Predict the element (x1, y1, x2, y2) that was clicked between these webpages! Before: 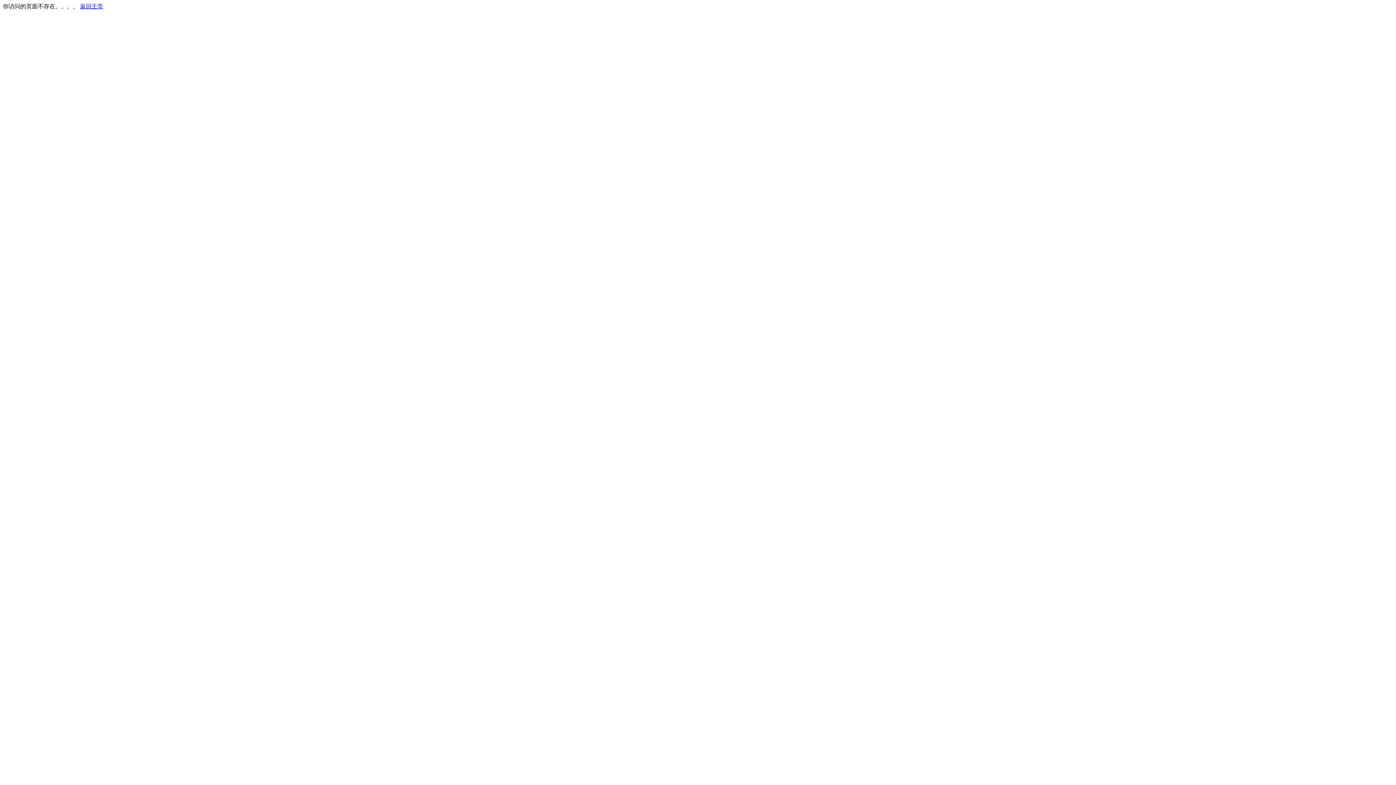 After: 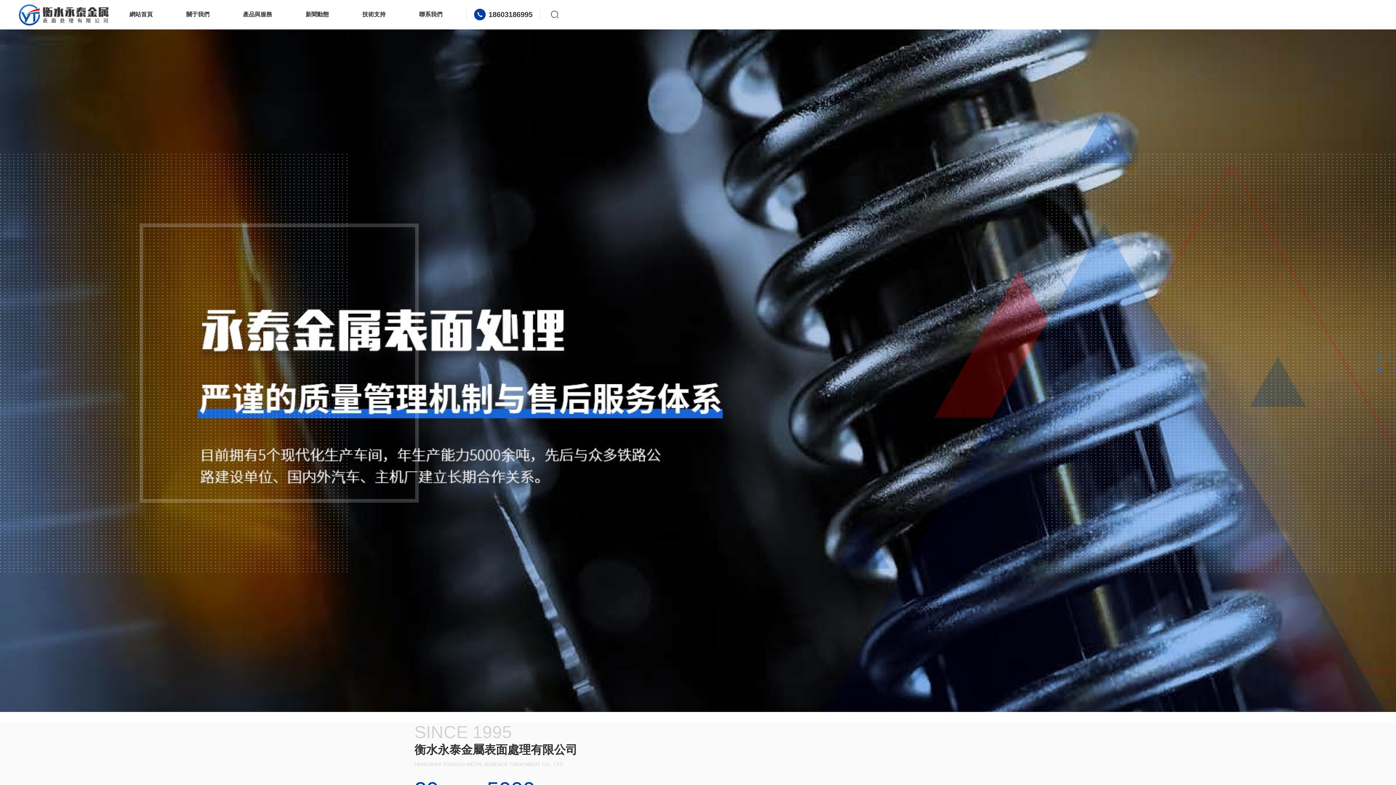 Action: label: 返回主页 bbox: (80, 3, 103, 9)